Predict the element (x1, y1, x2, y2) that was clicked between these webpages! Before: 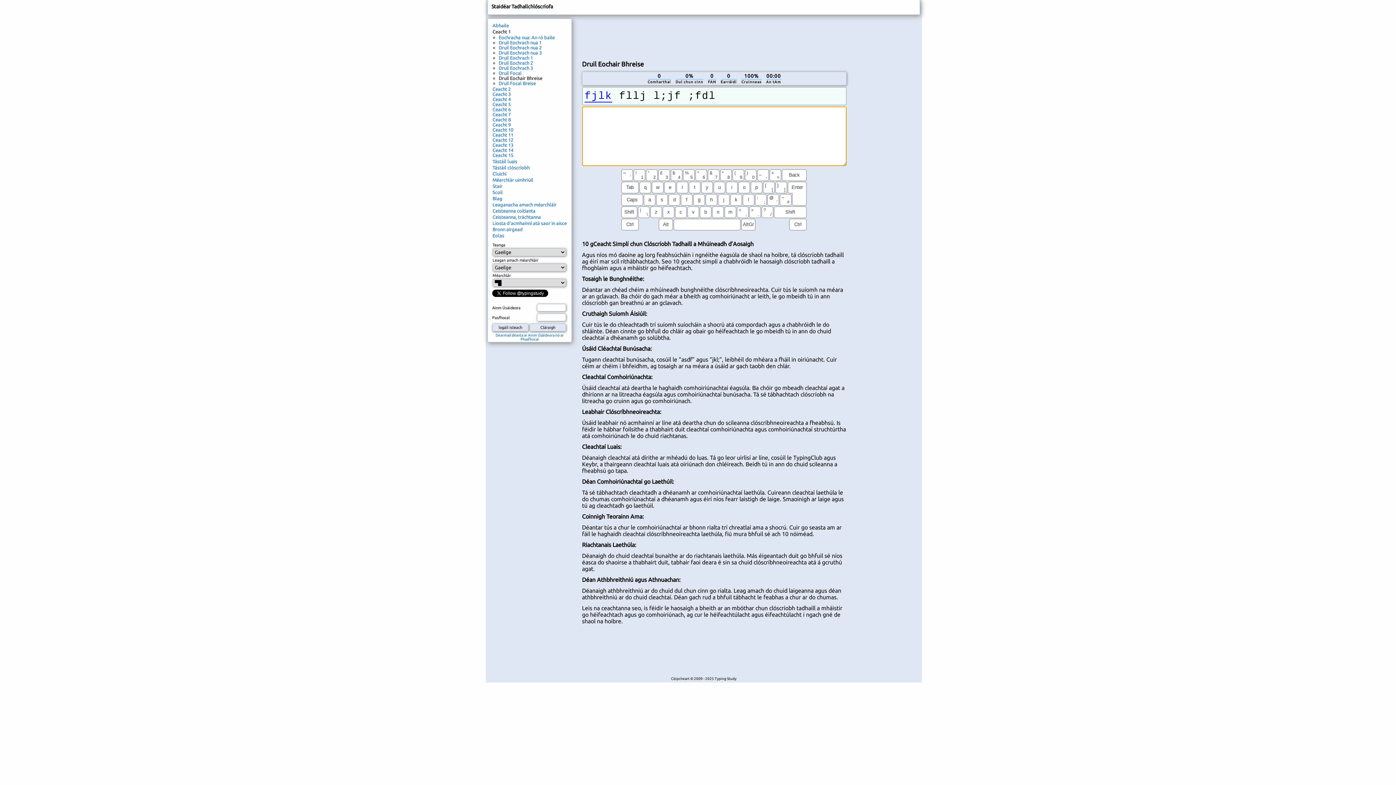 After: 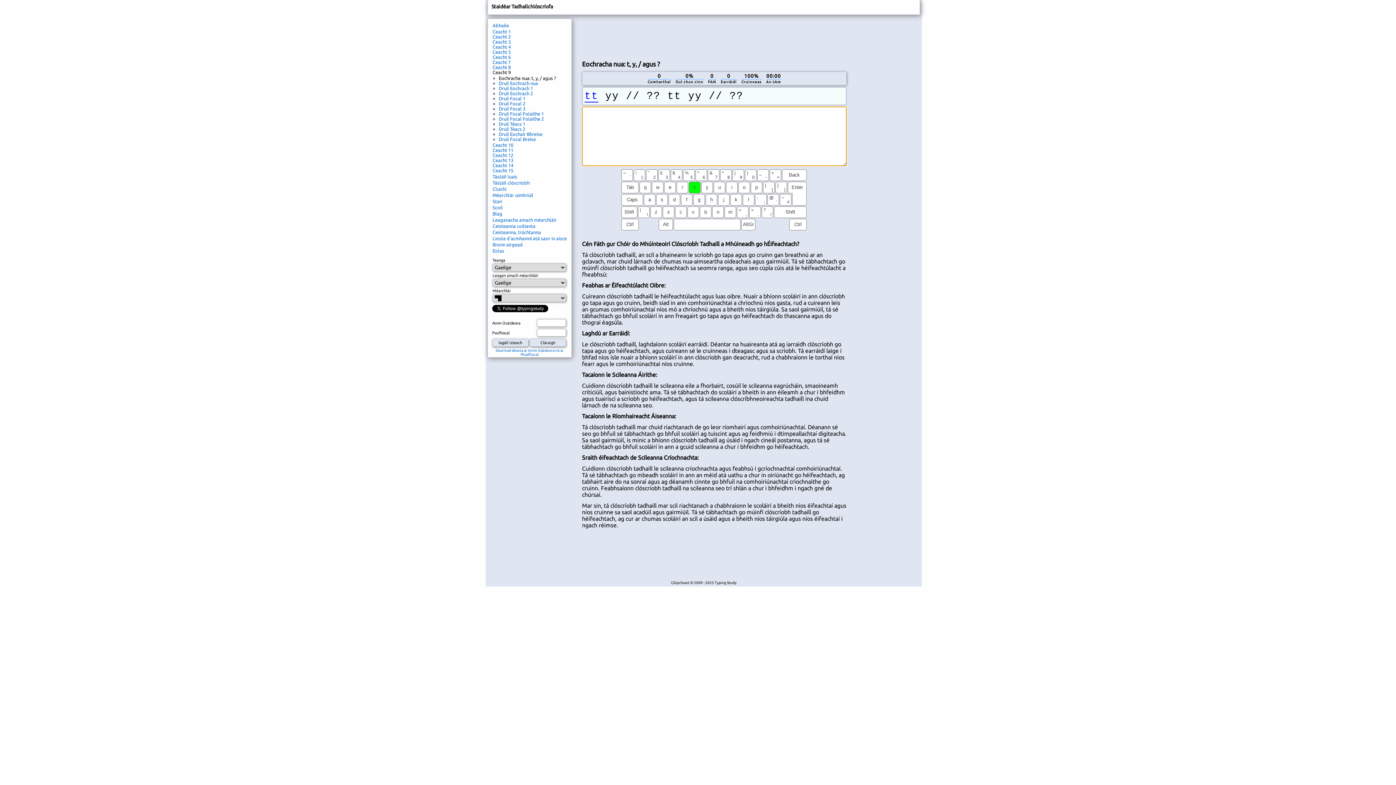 Action: label: Ceacht 9 bbox: (492, 122, 510, 127)